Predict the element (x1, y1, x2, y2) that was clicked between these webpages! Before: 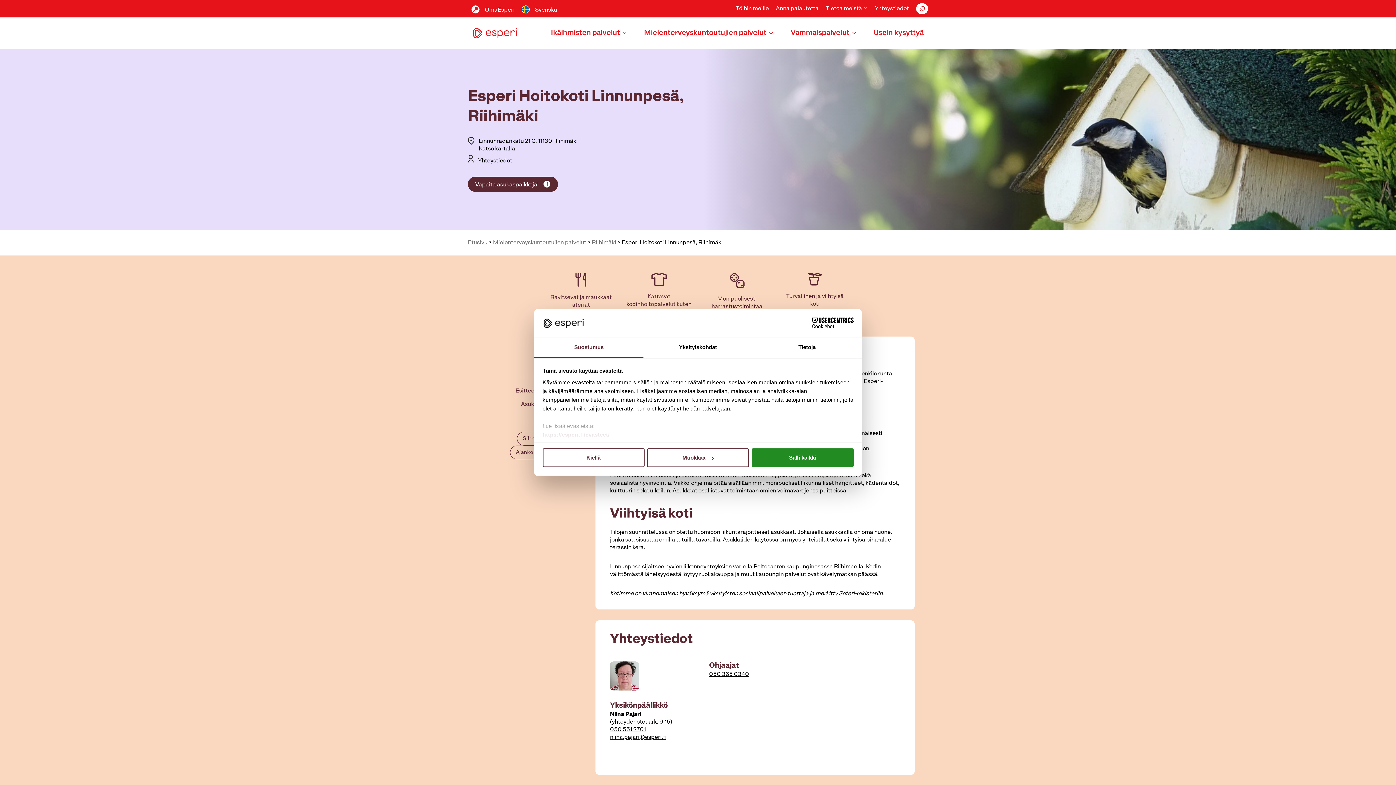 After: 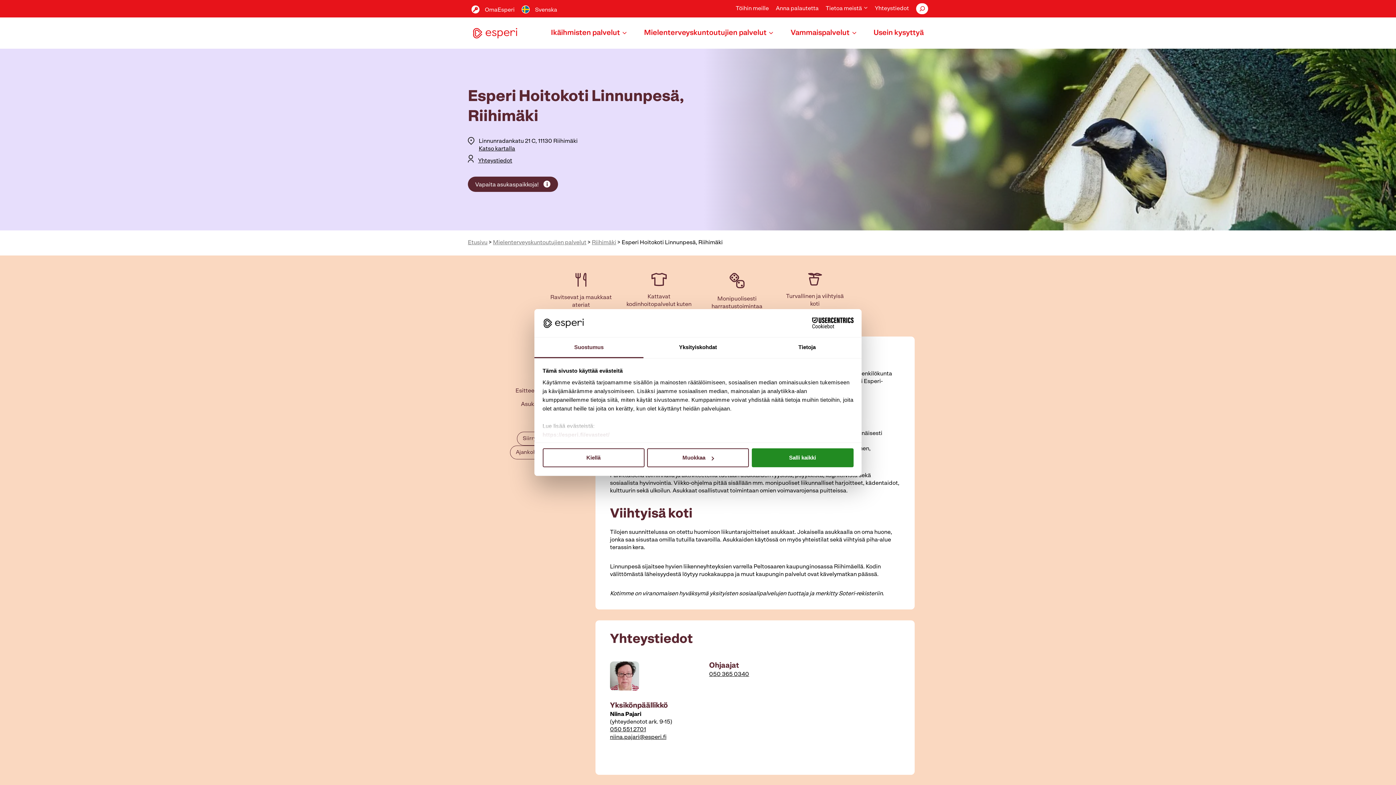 Action: bbox: (610, 727, 646, 733) label: 050 551 2701